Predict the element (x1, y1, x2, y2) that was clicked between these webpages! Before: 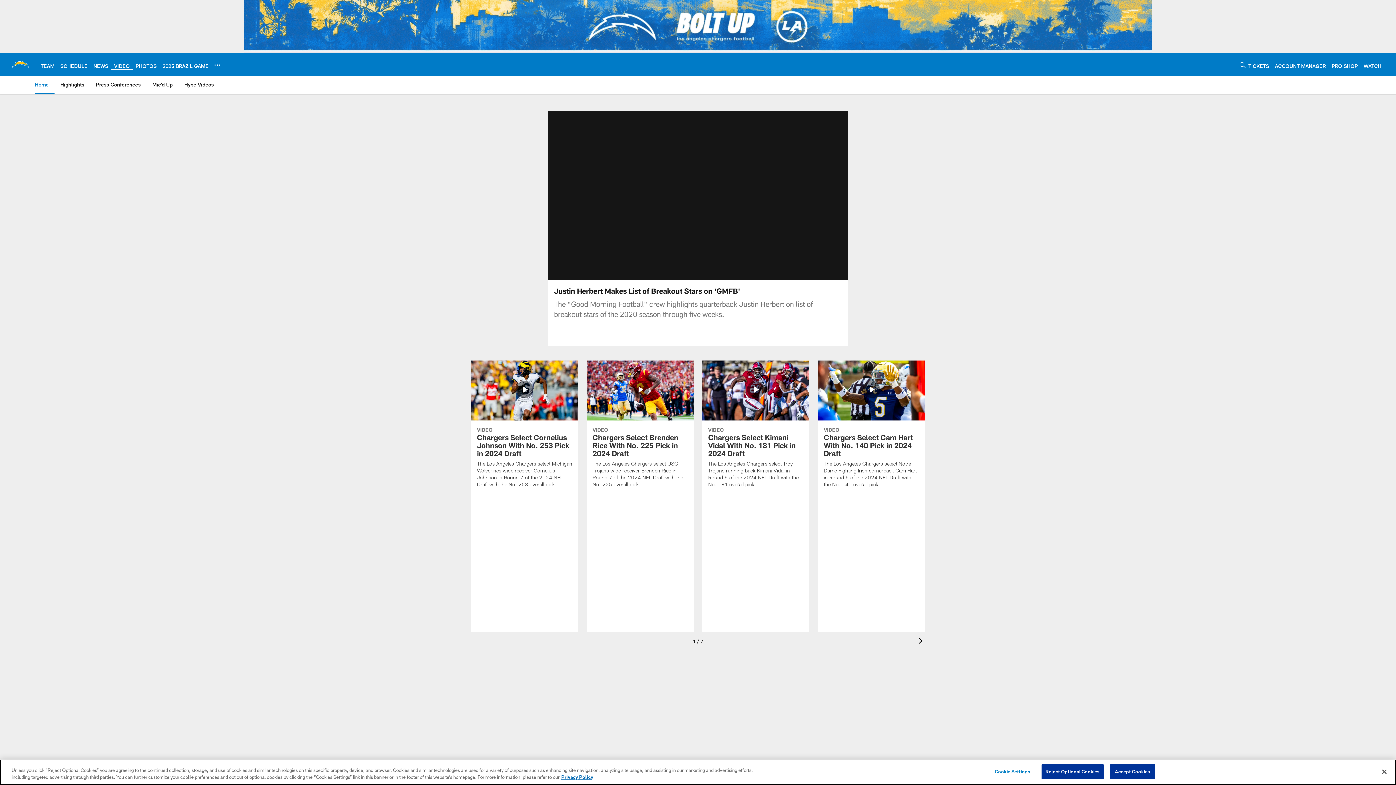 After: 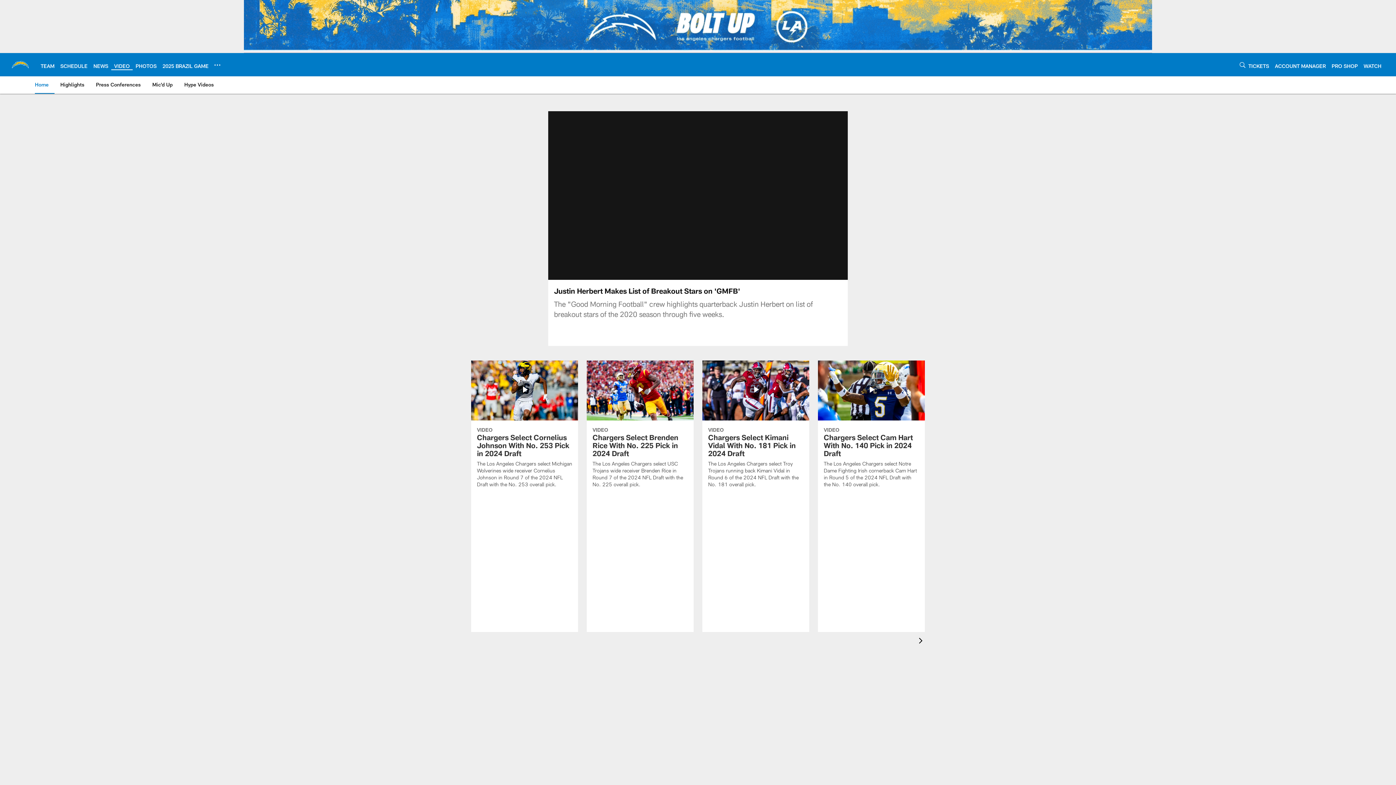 Action: bbox: (1110, 764, 1155, 779) label: Accept Cookies